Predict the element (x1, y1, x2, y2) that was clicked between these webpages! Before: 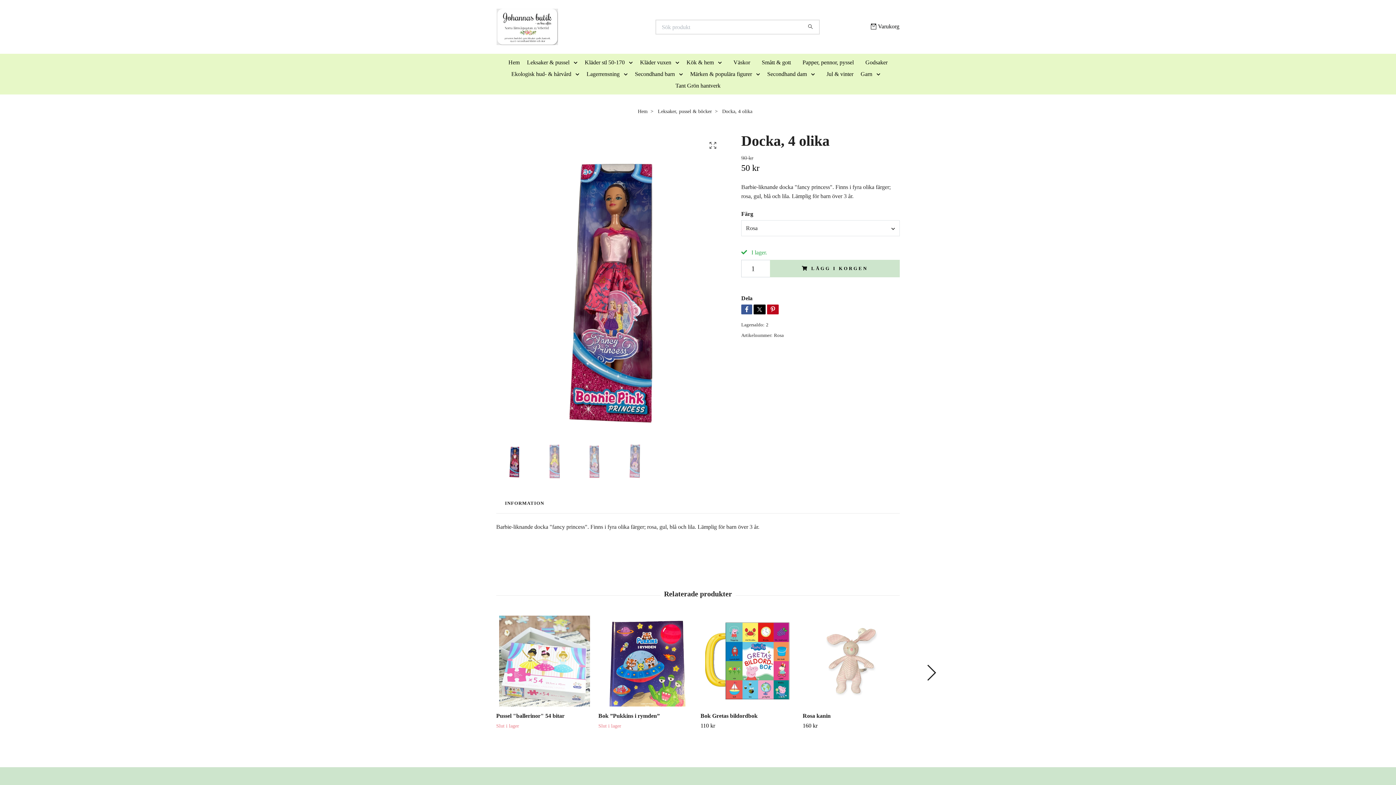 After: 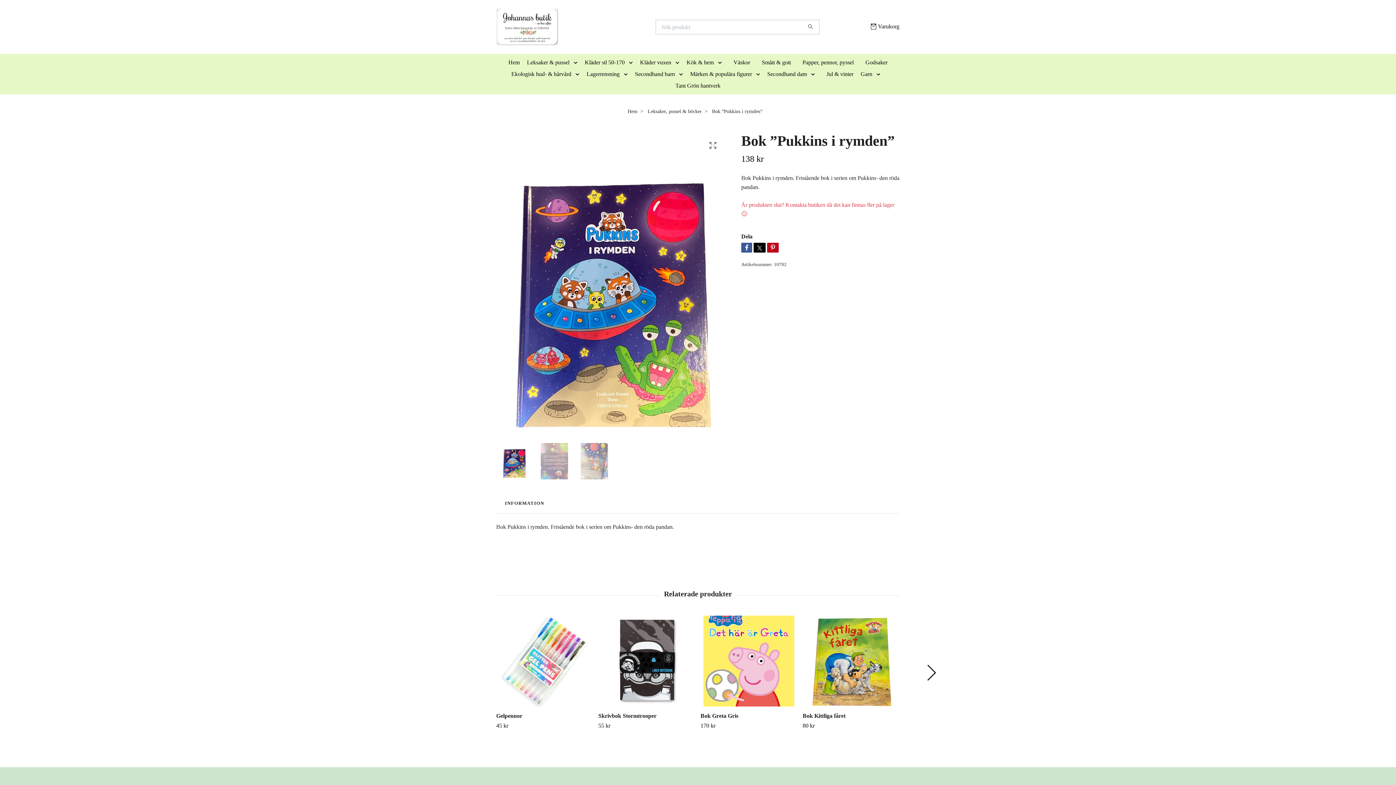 Action: bbox: (598, 712, 660, 719) label: Bok ”Pukkins i rymden”